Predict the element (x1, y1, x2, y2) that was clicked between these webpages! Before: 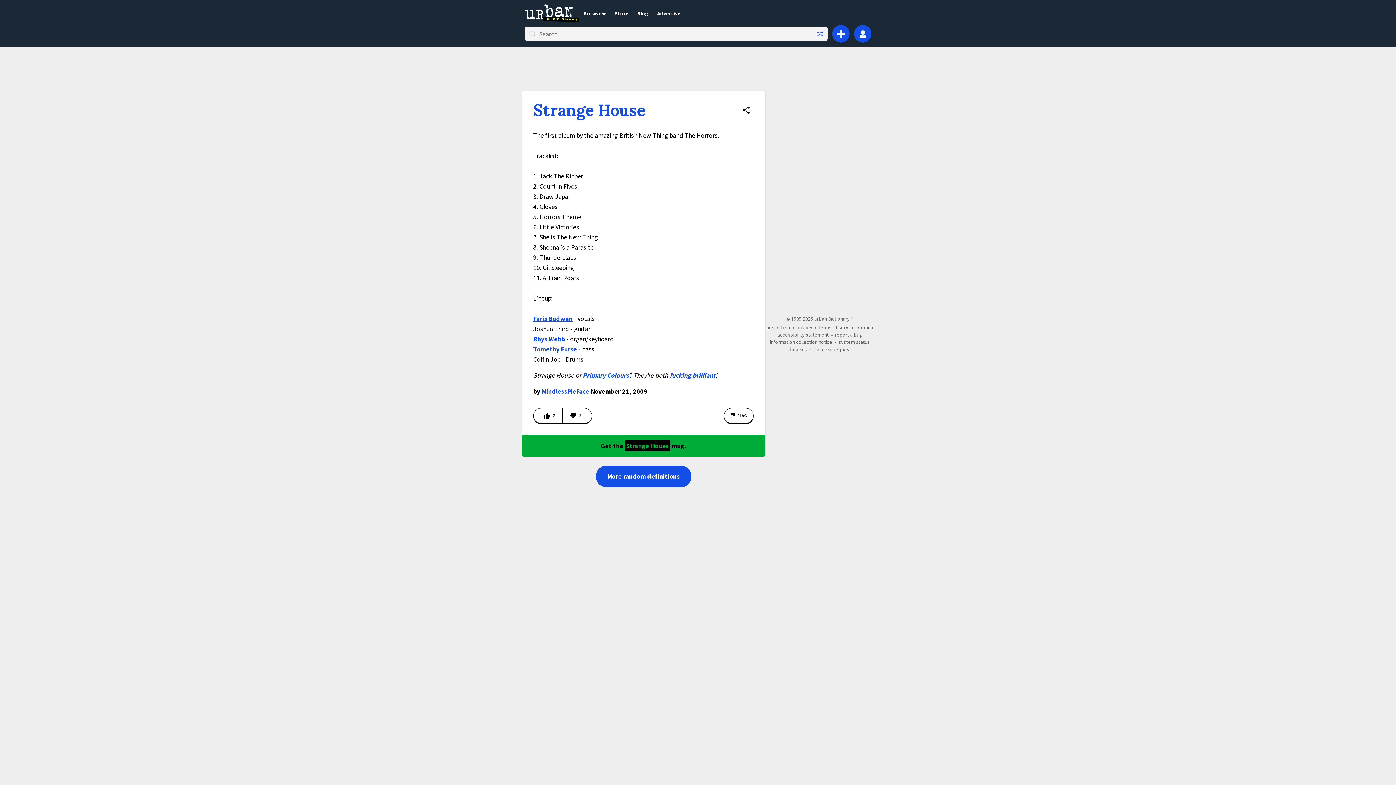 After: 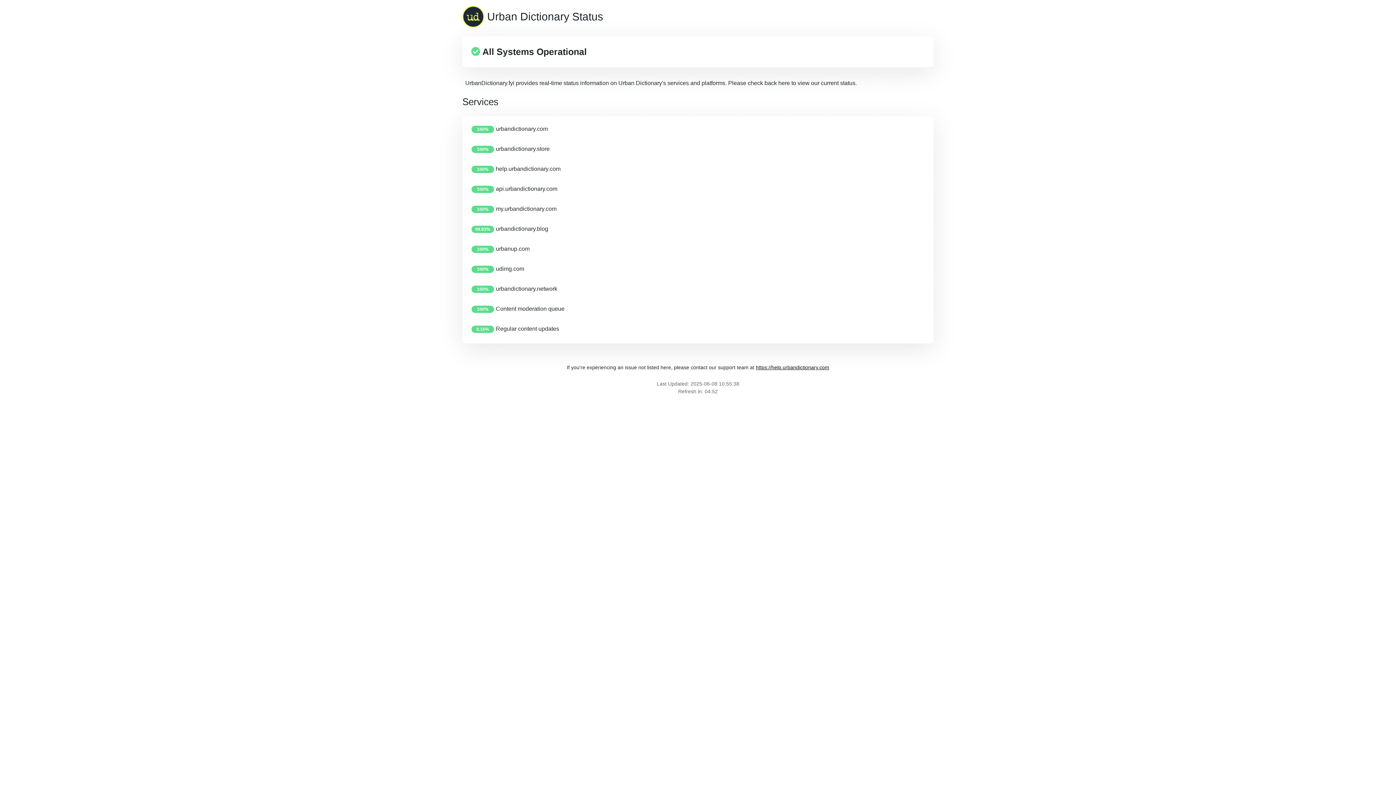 Action: bbox: (838, 338, 870, 345) label: system status